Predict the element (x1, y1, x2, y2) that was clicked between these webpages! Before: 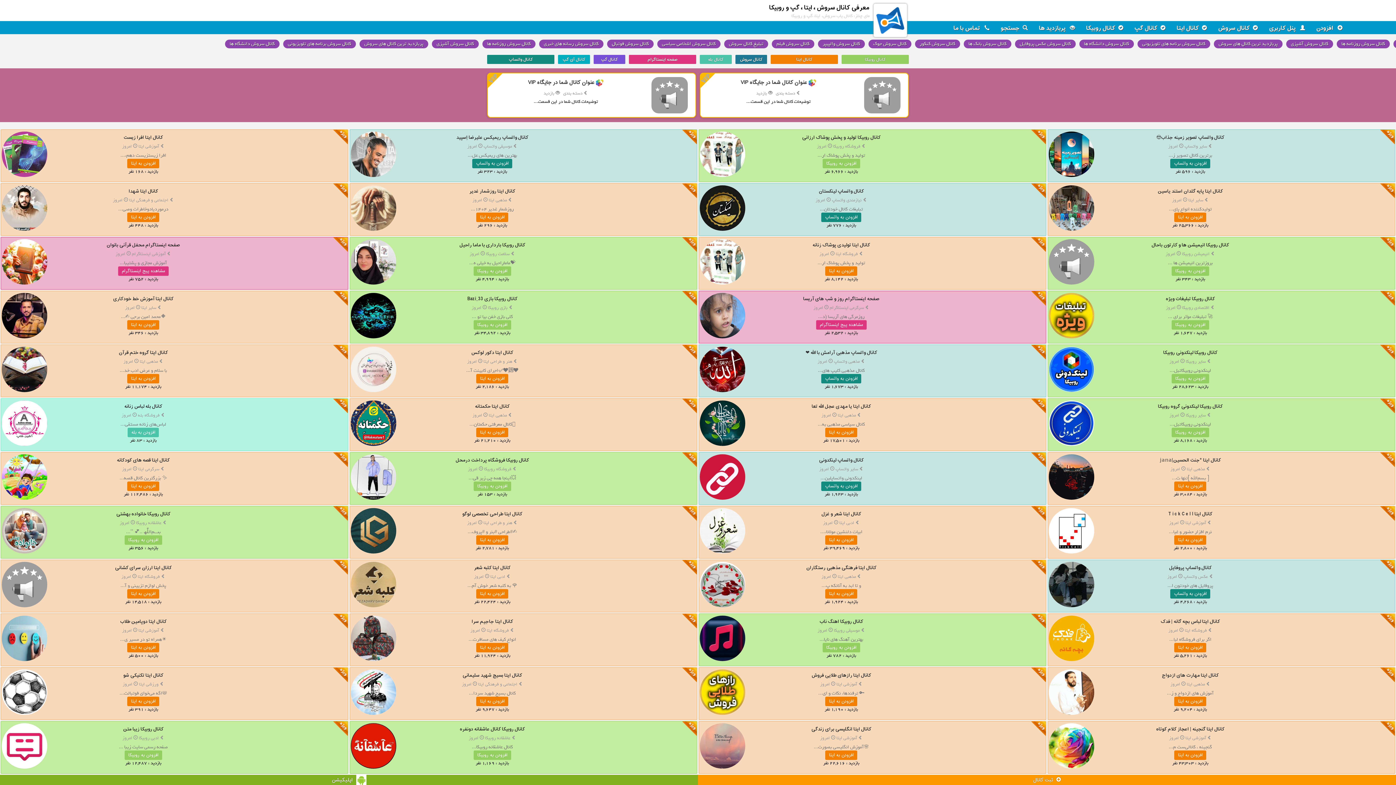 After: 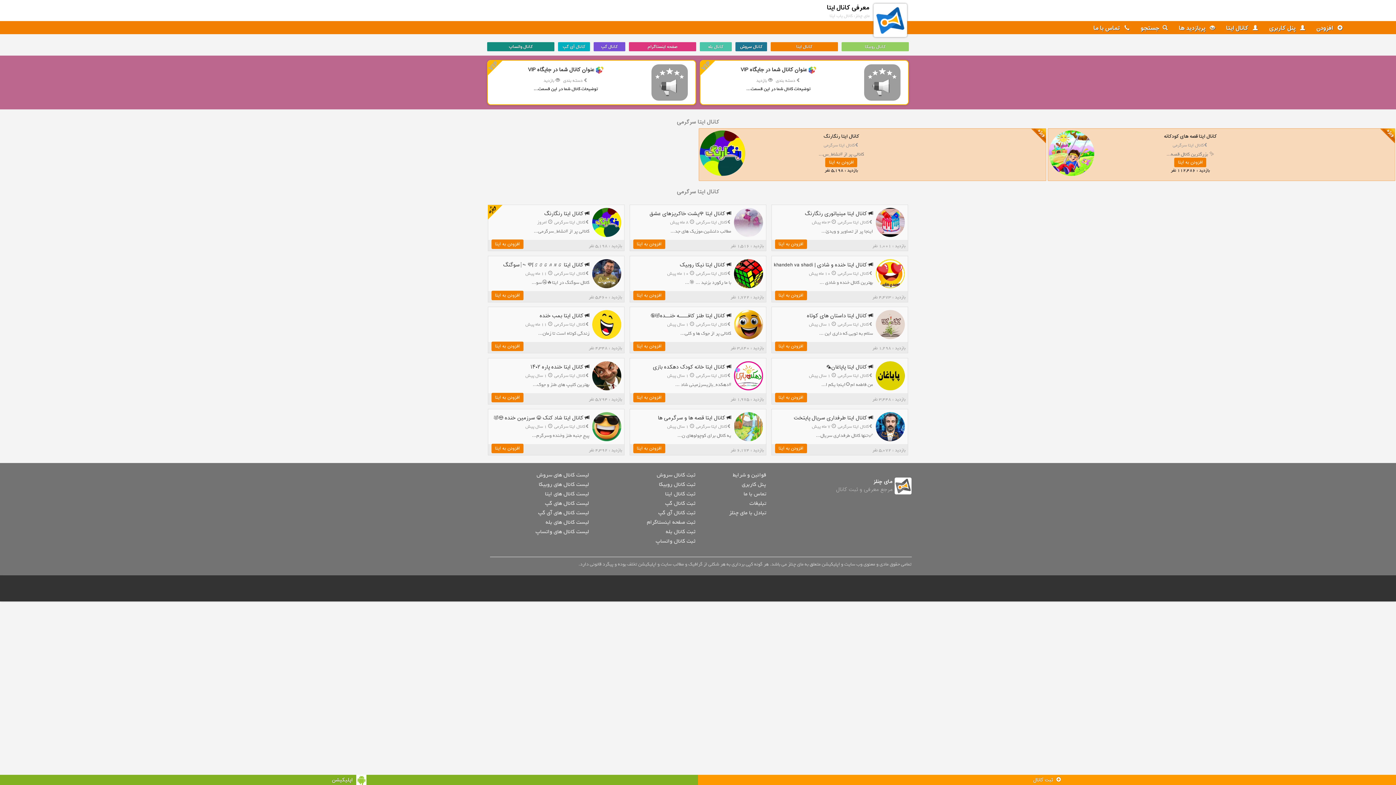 Action: bbox: (137, 465, 164, 473) label:  سرگرمی ایتا 